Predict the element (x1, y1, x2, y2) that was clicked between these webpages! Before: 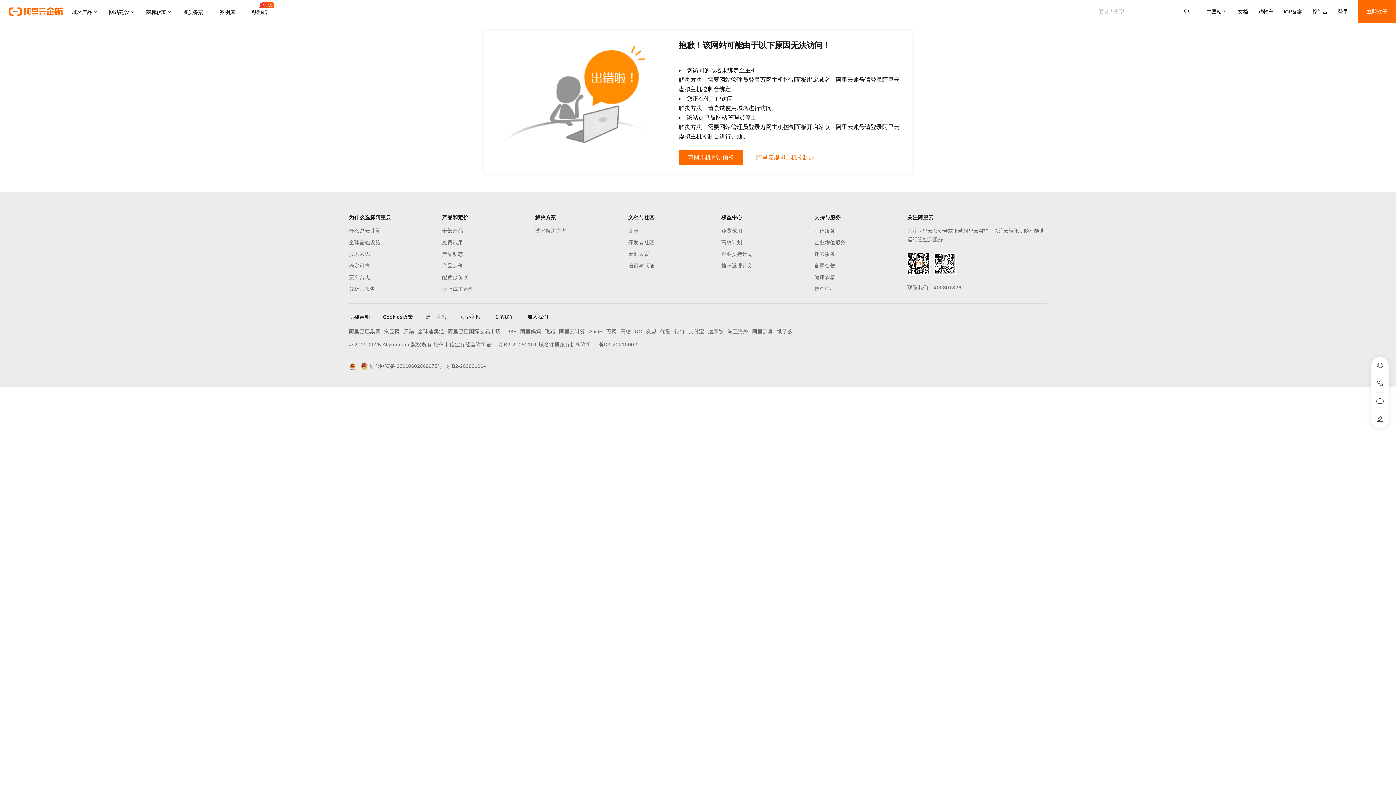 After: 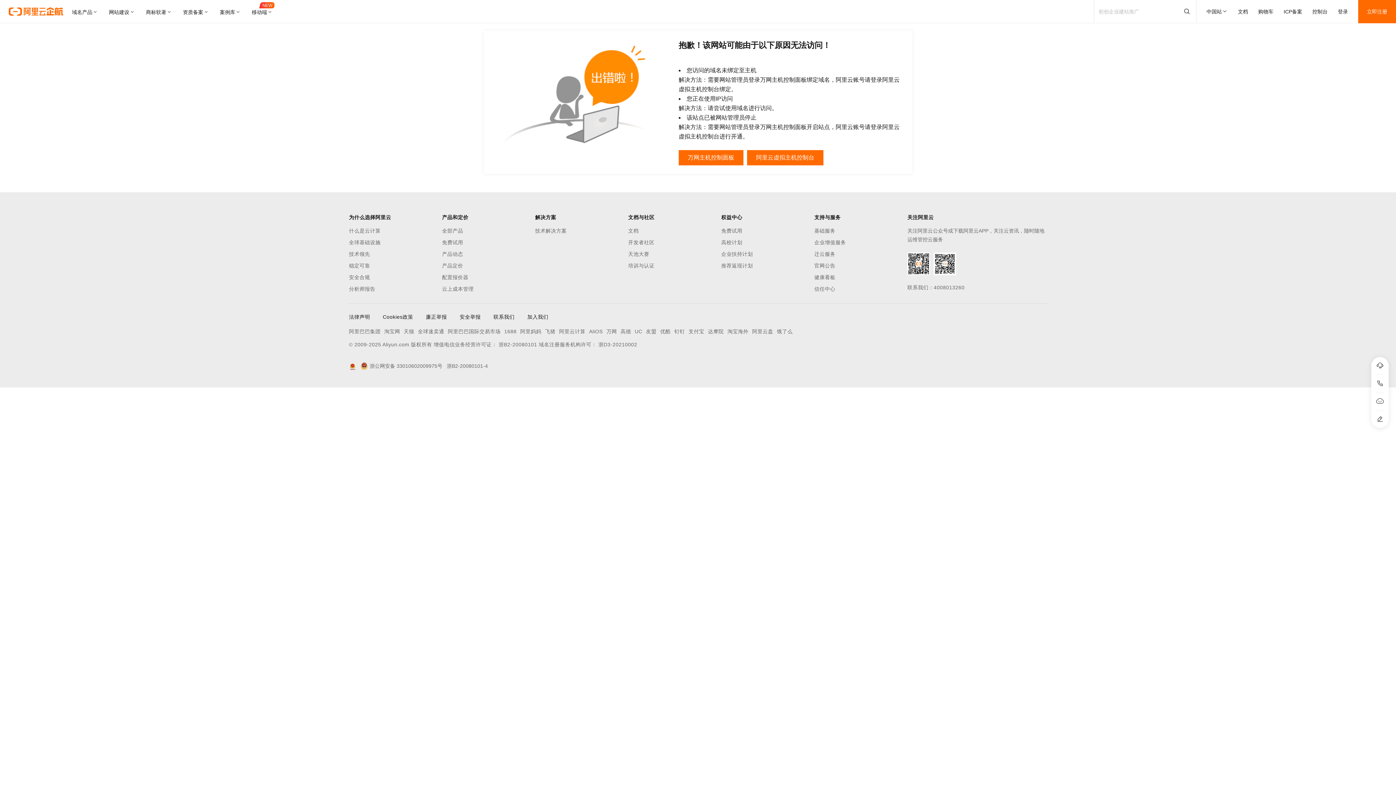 Action: label: 阿里云虚拟主机控制台 bbox: (747, 150, 823, 165)